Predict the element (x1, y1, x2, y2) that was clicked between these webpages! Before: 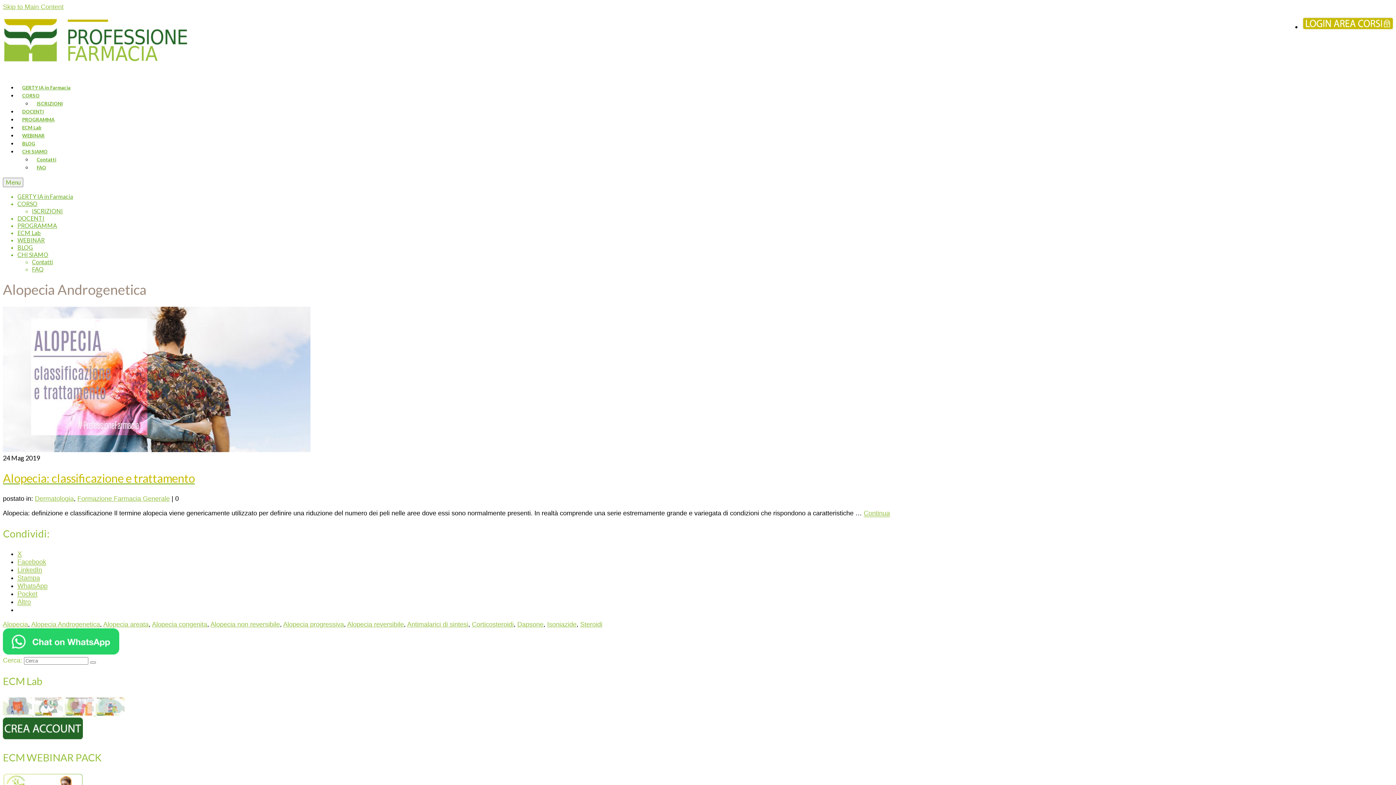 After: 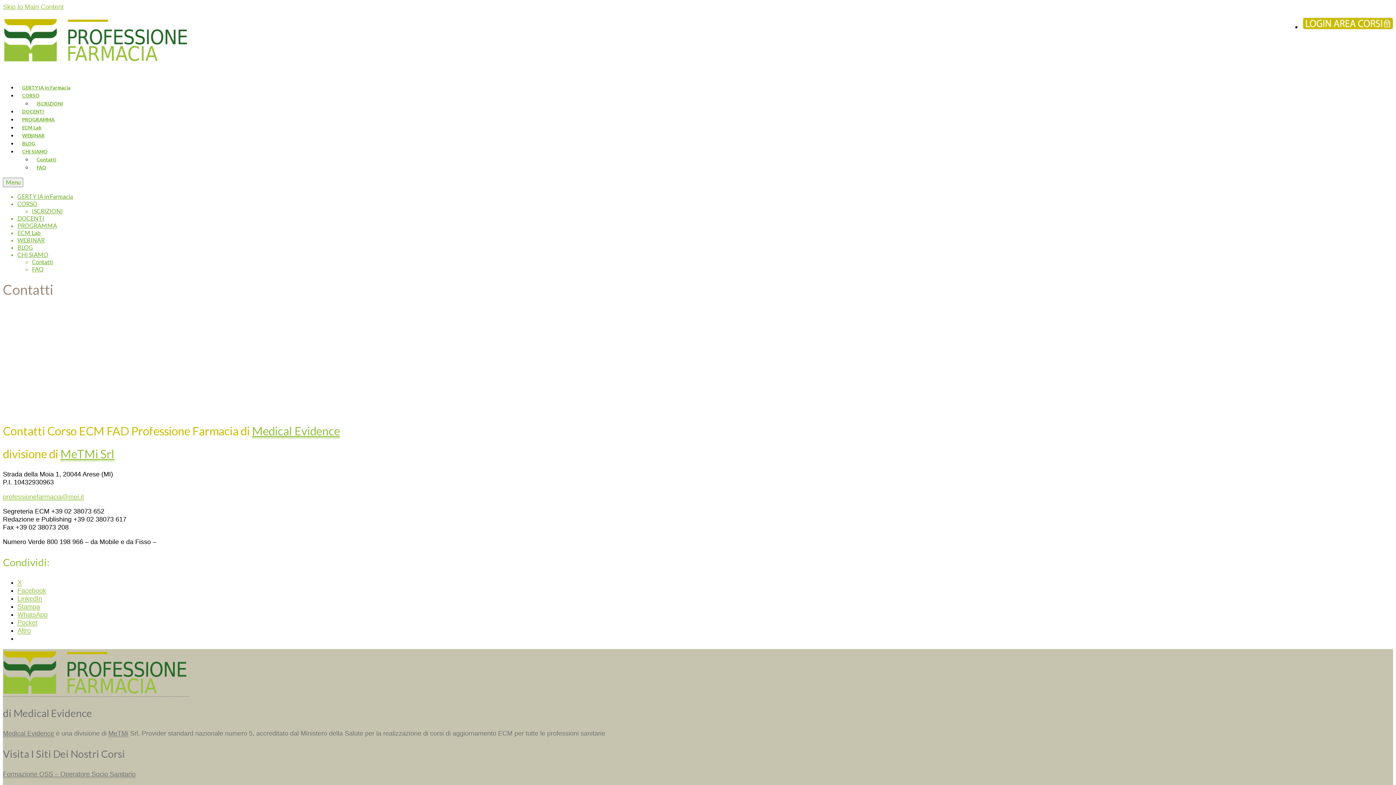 Action: label: Contatti bbox: (32, 153, 61, 166)